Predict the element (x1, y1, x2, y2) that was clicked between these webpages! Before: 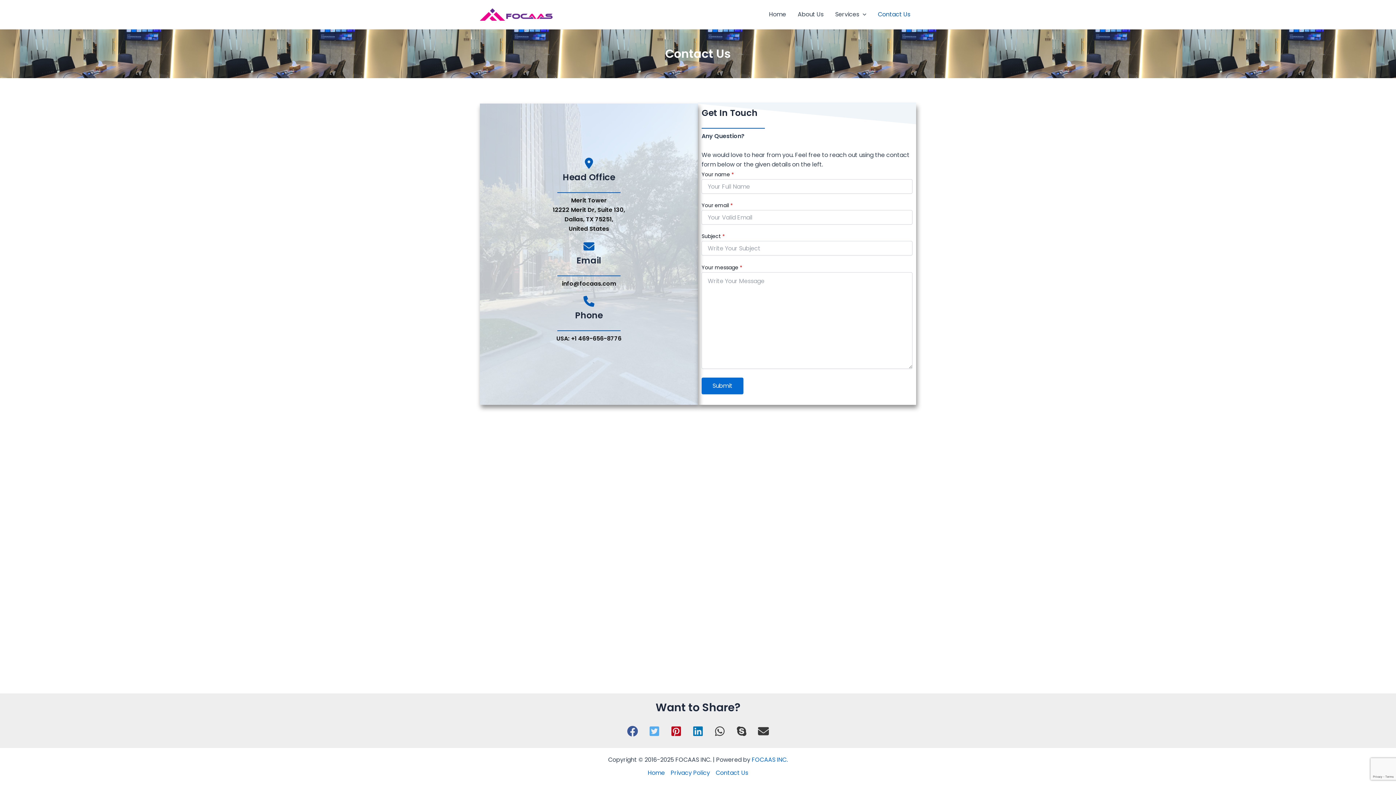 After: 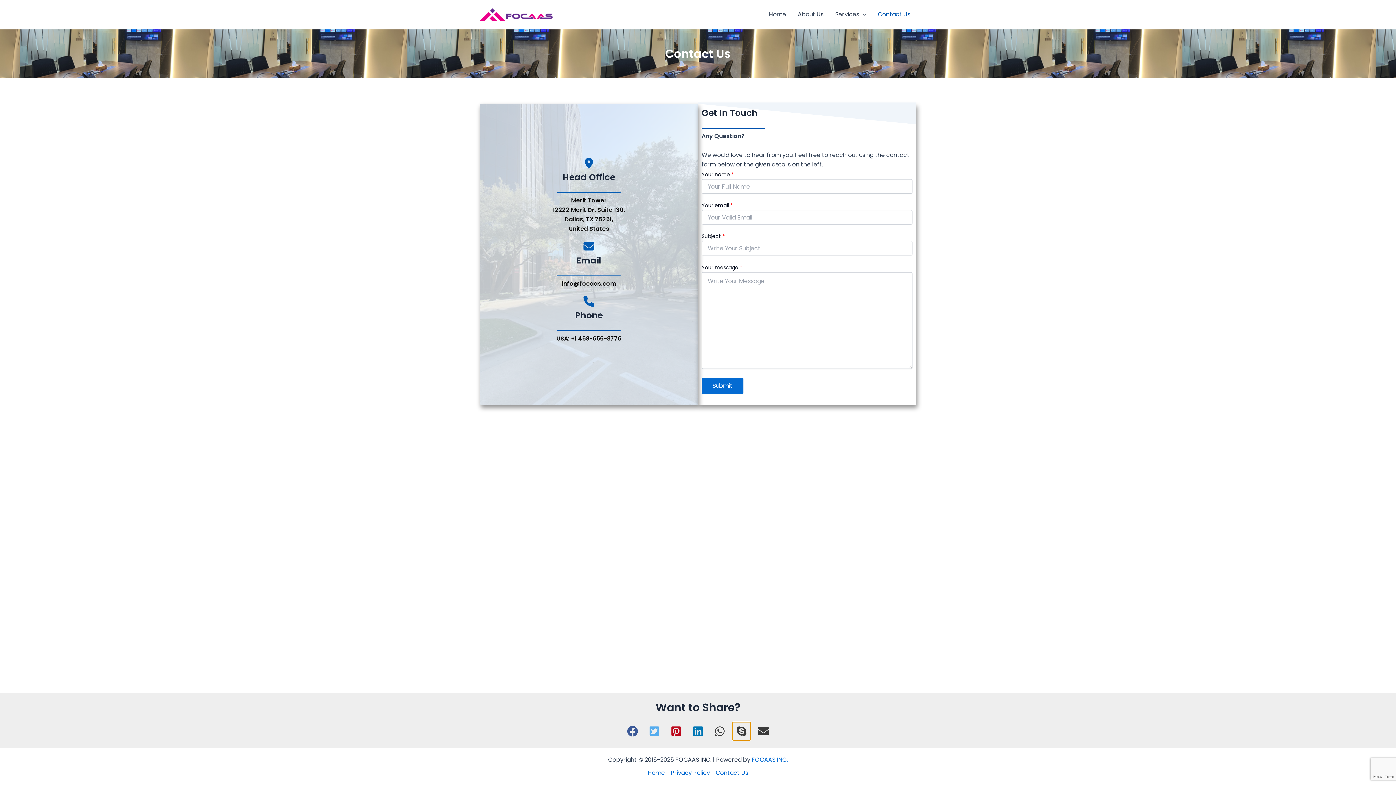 Action: bbox: (732, 722, 750, 740) label: skype